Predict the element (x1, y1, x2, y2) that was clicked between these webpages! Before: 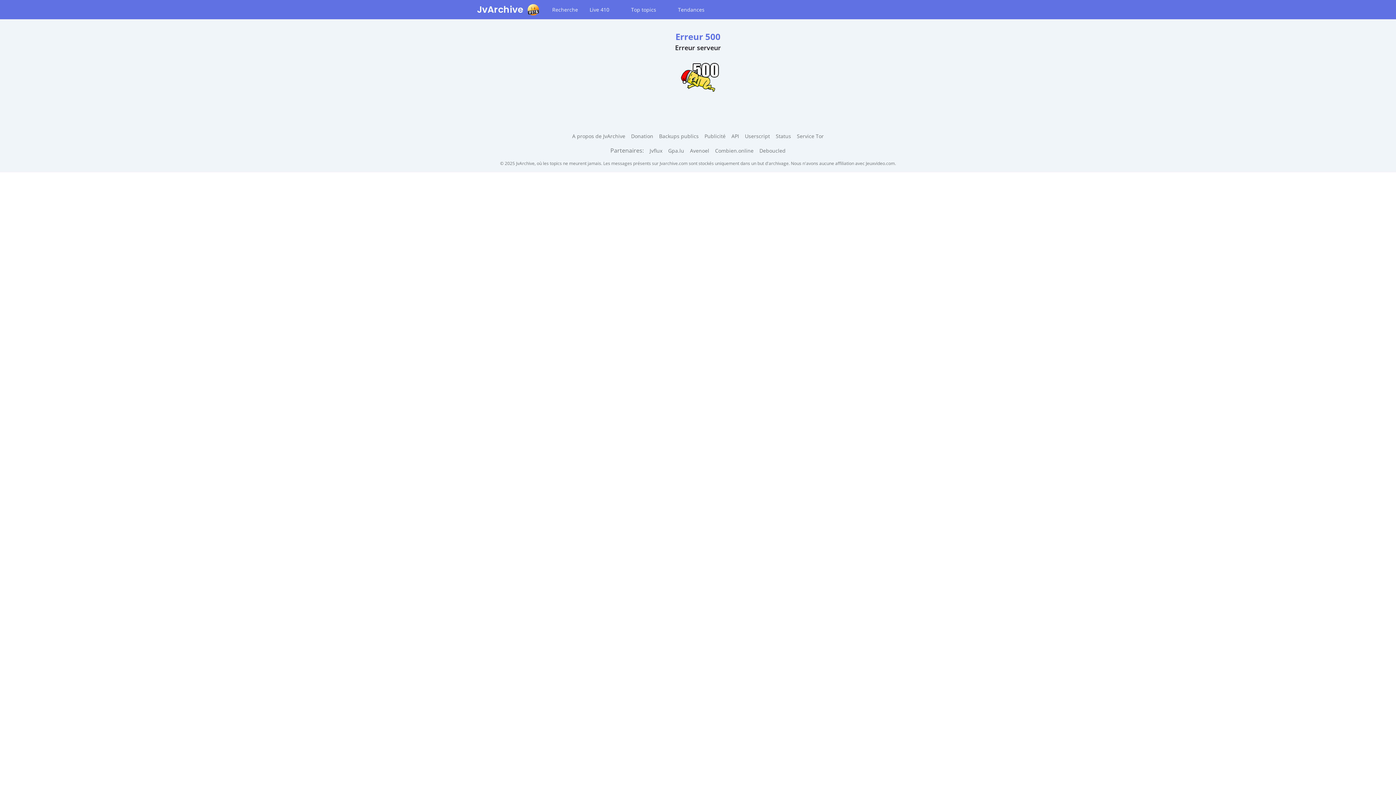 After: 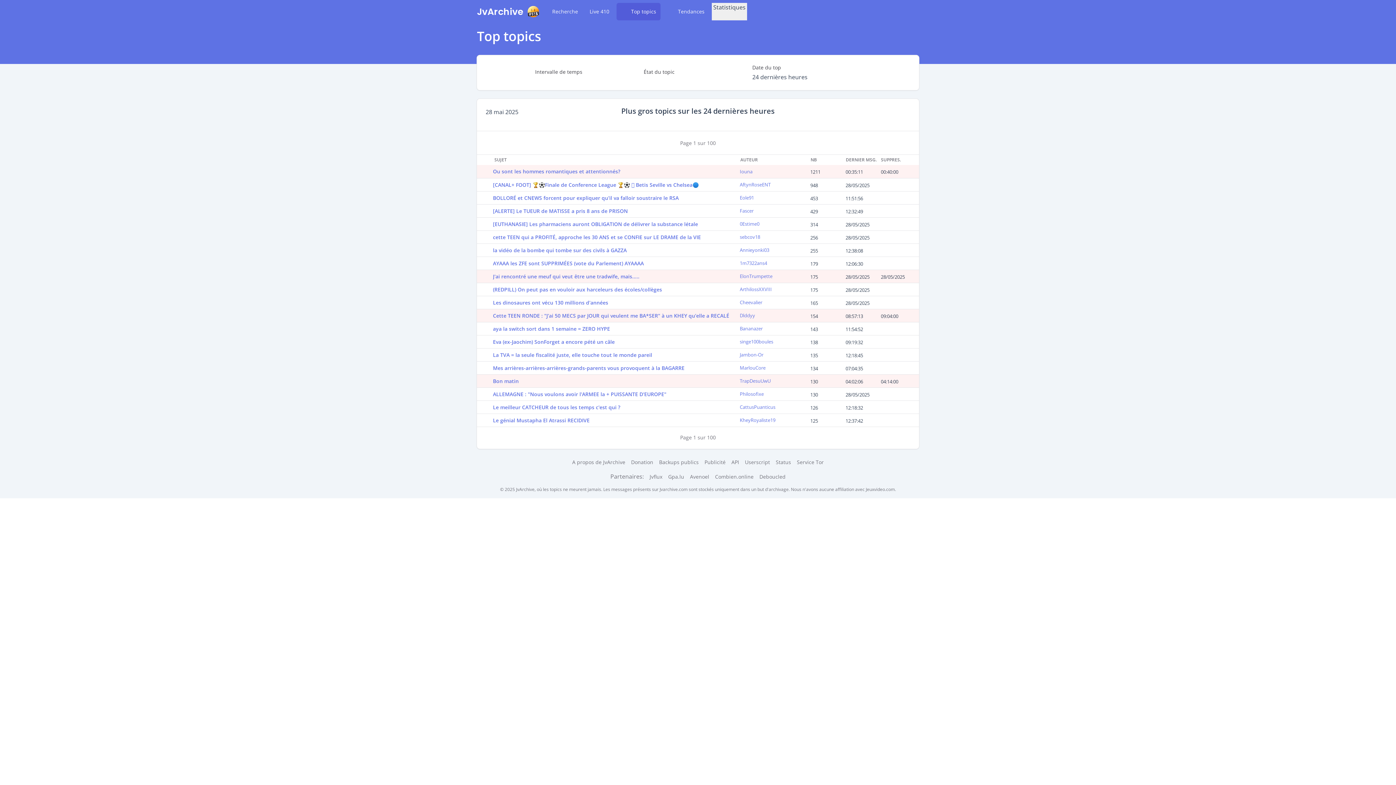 Action: label: Top topics bbox: (616, 3, 660, 16)